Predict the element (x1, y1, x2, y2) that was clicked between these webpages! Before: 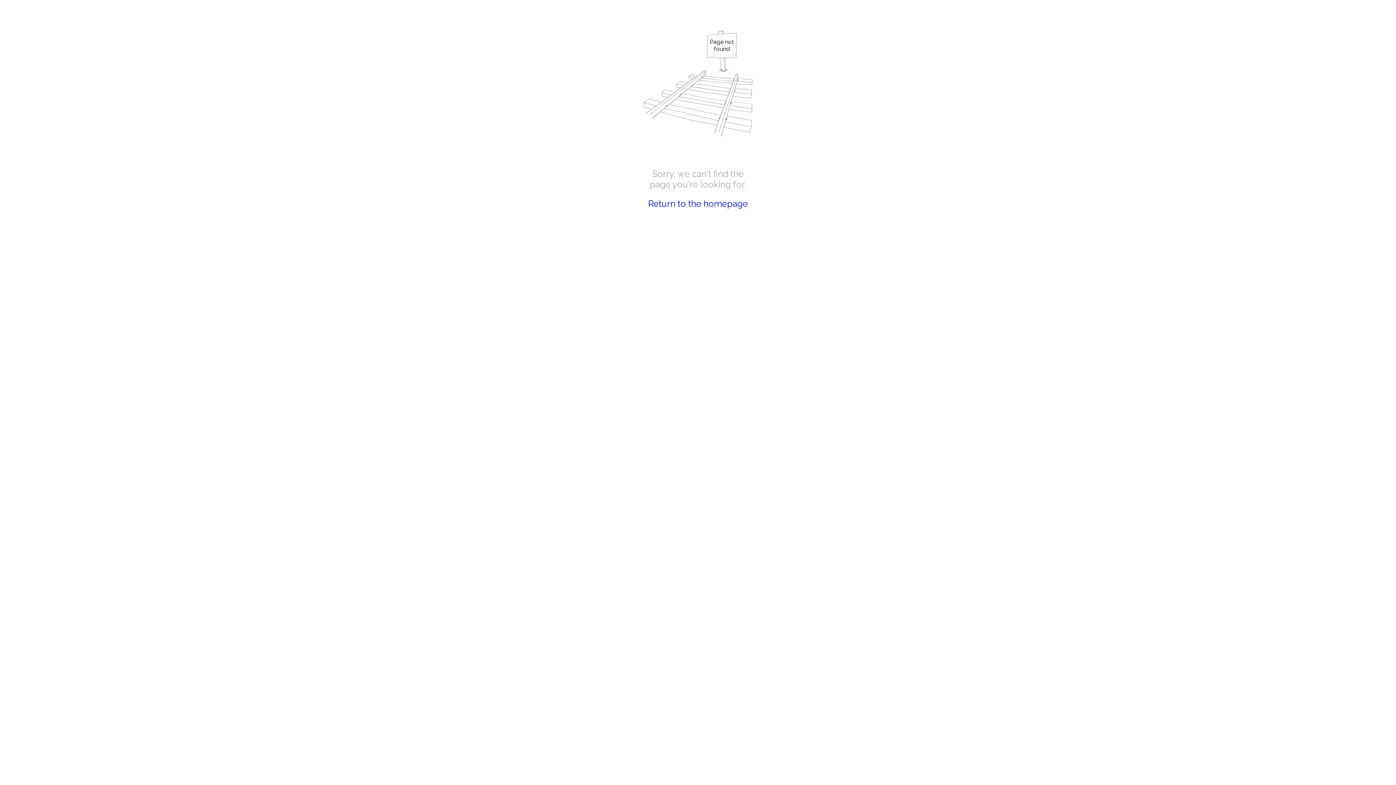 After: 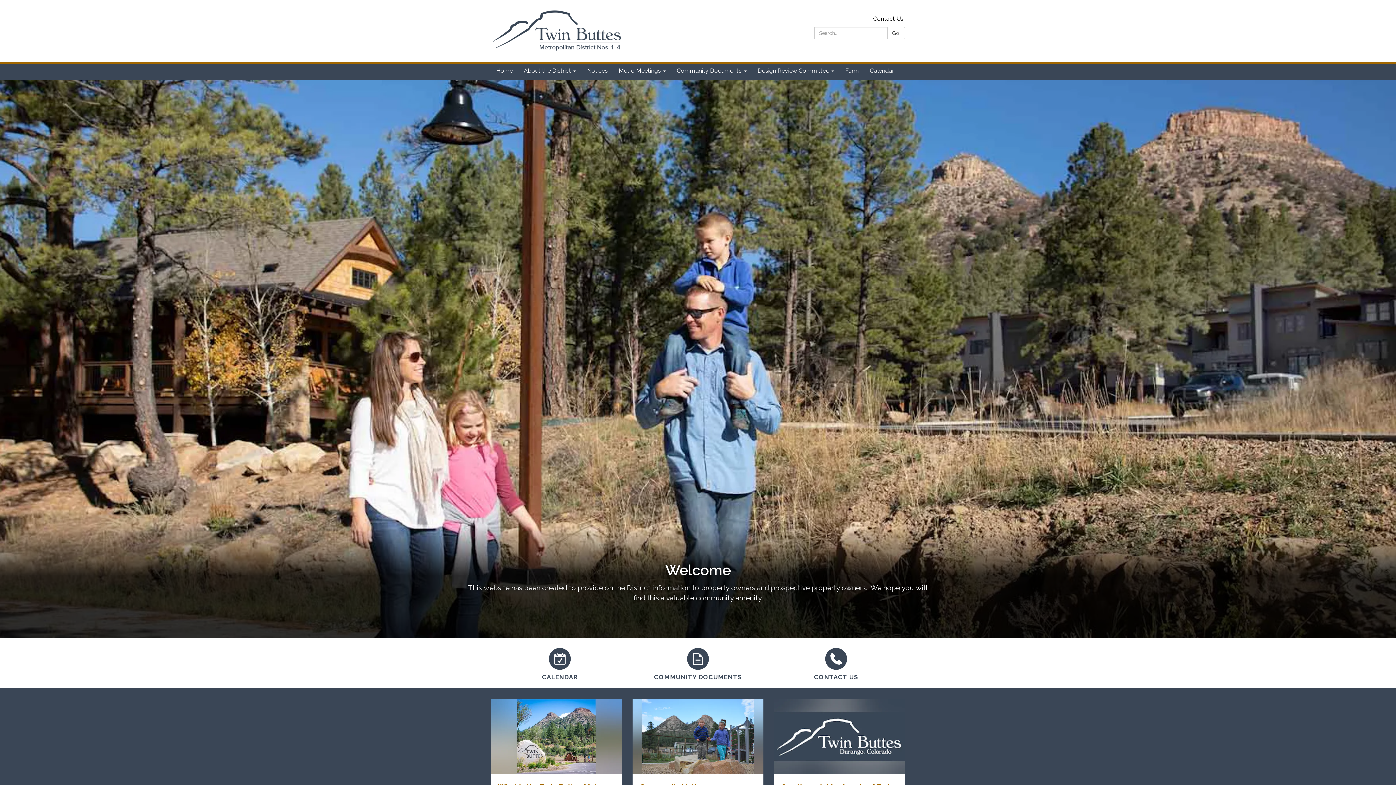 Action: label: Return to the homepage bbox: (648, 198, 748, 209)